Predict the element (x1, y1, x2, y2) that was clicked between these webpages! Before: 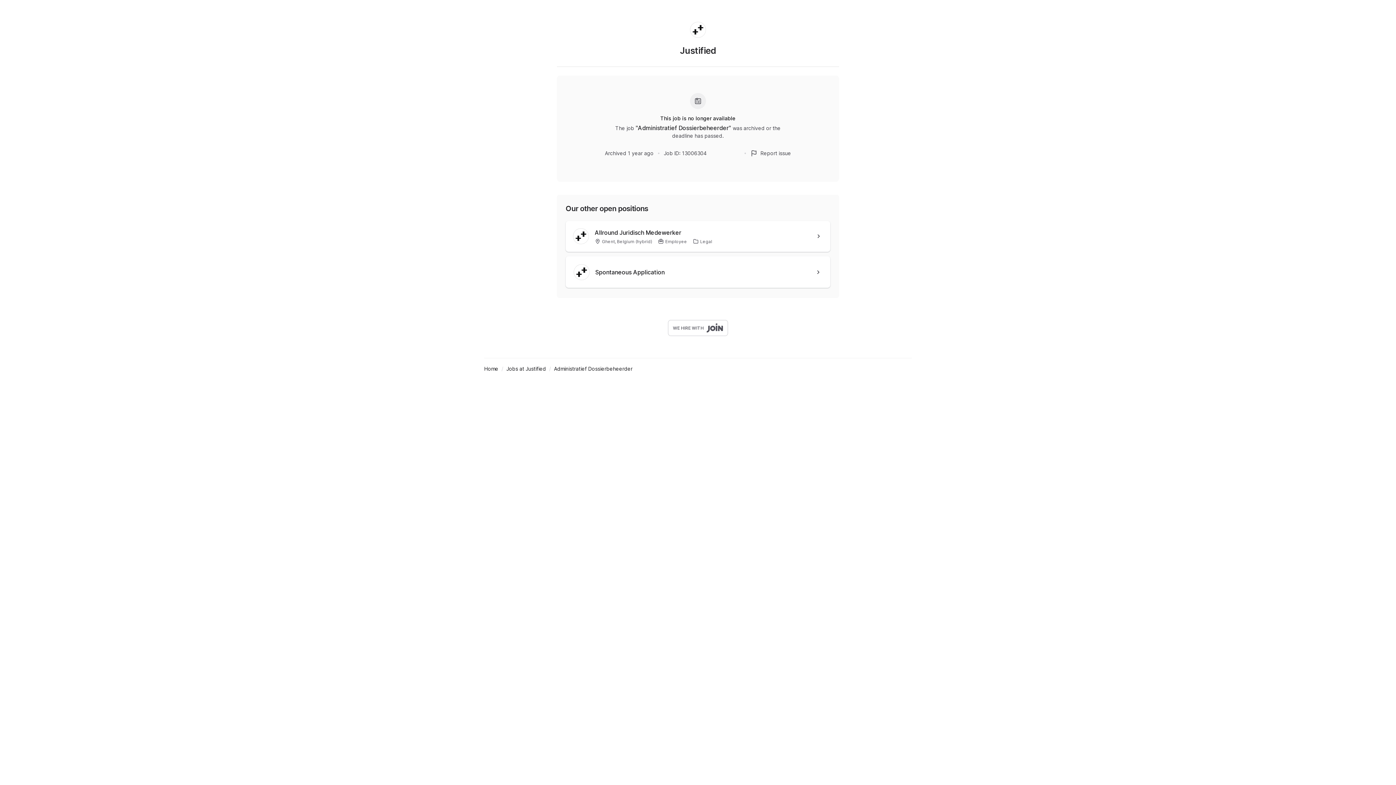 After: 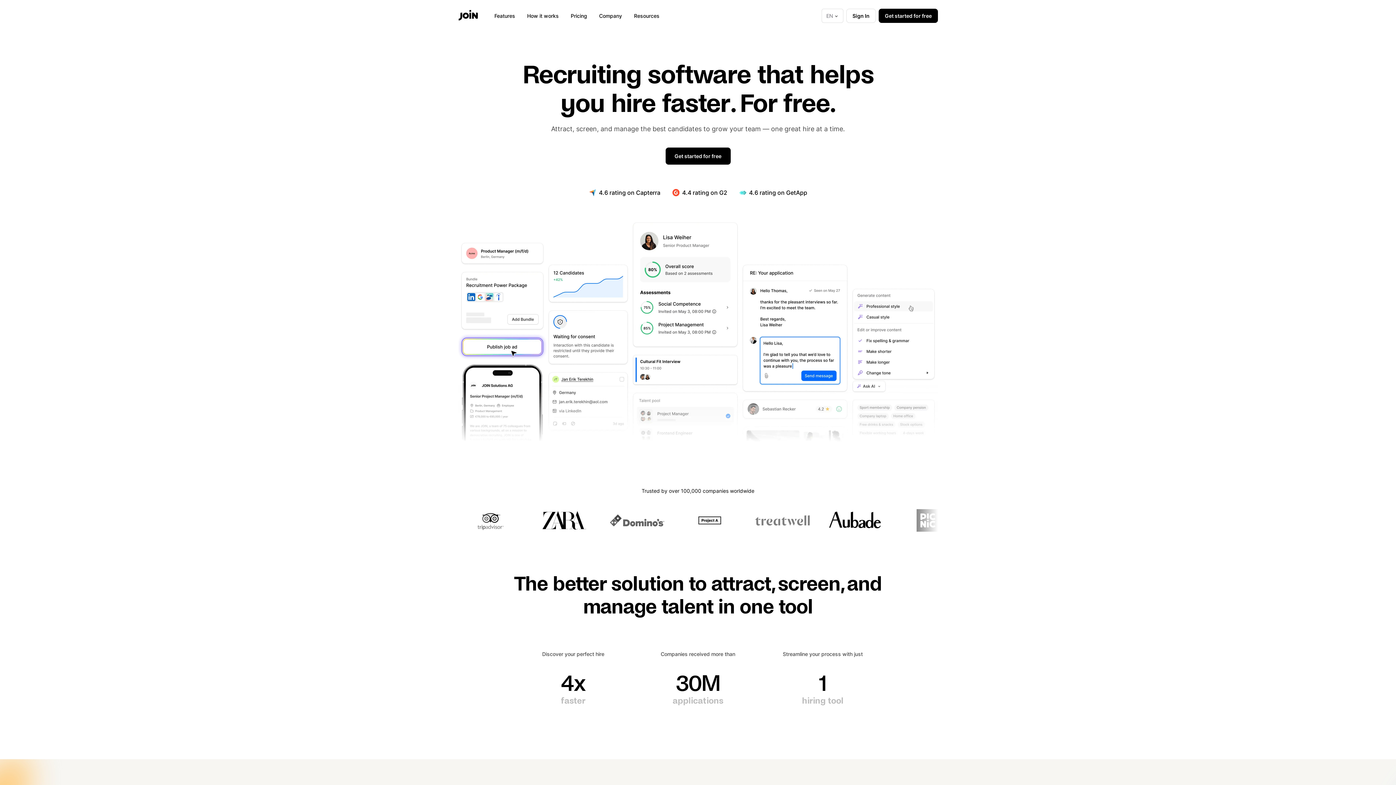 Action: label: WE HIRE WITH bbox: (668, 320, 728, 336)